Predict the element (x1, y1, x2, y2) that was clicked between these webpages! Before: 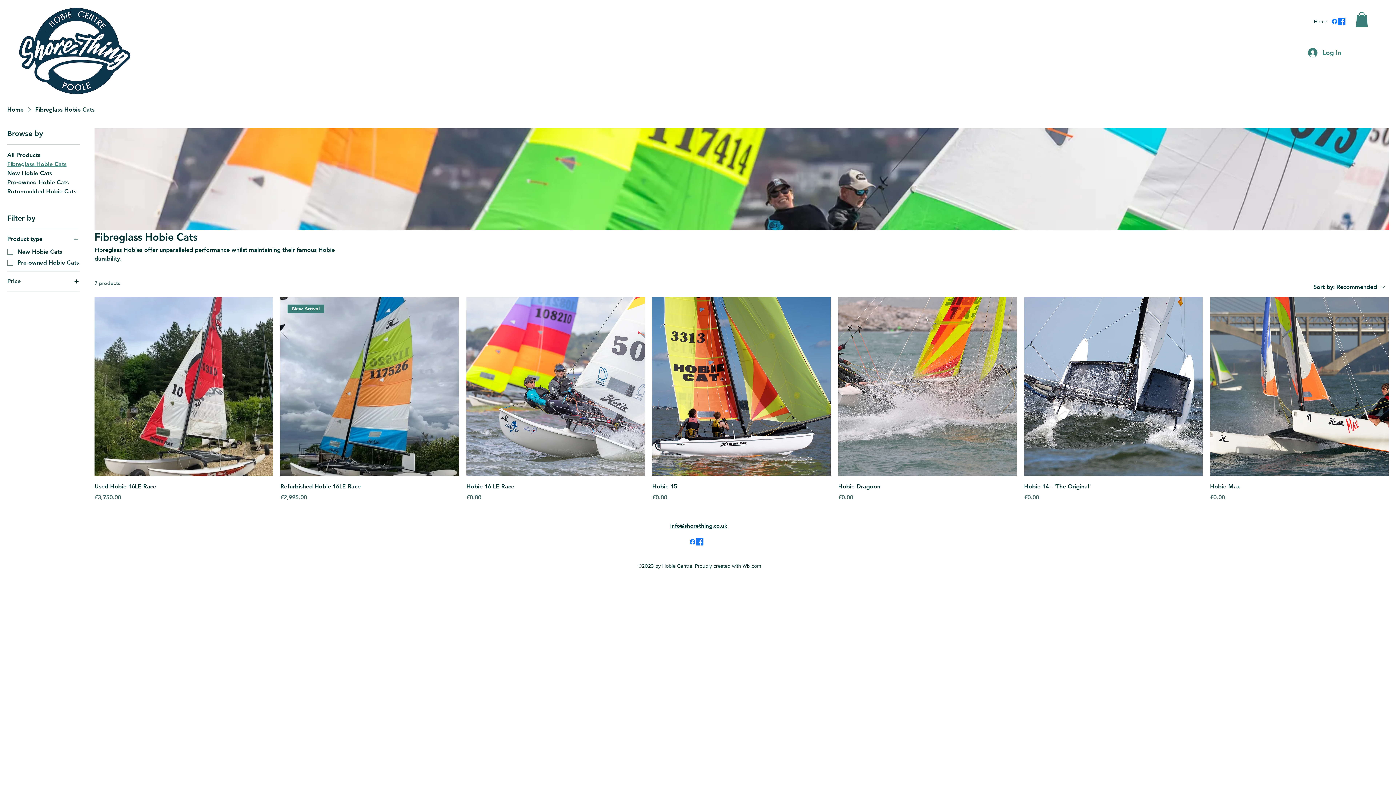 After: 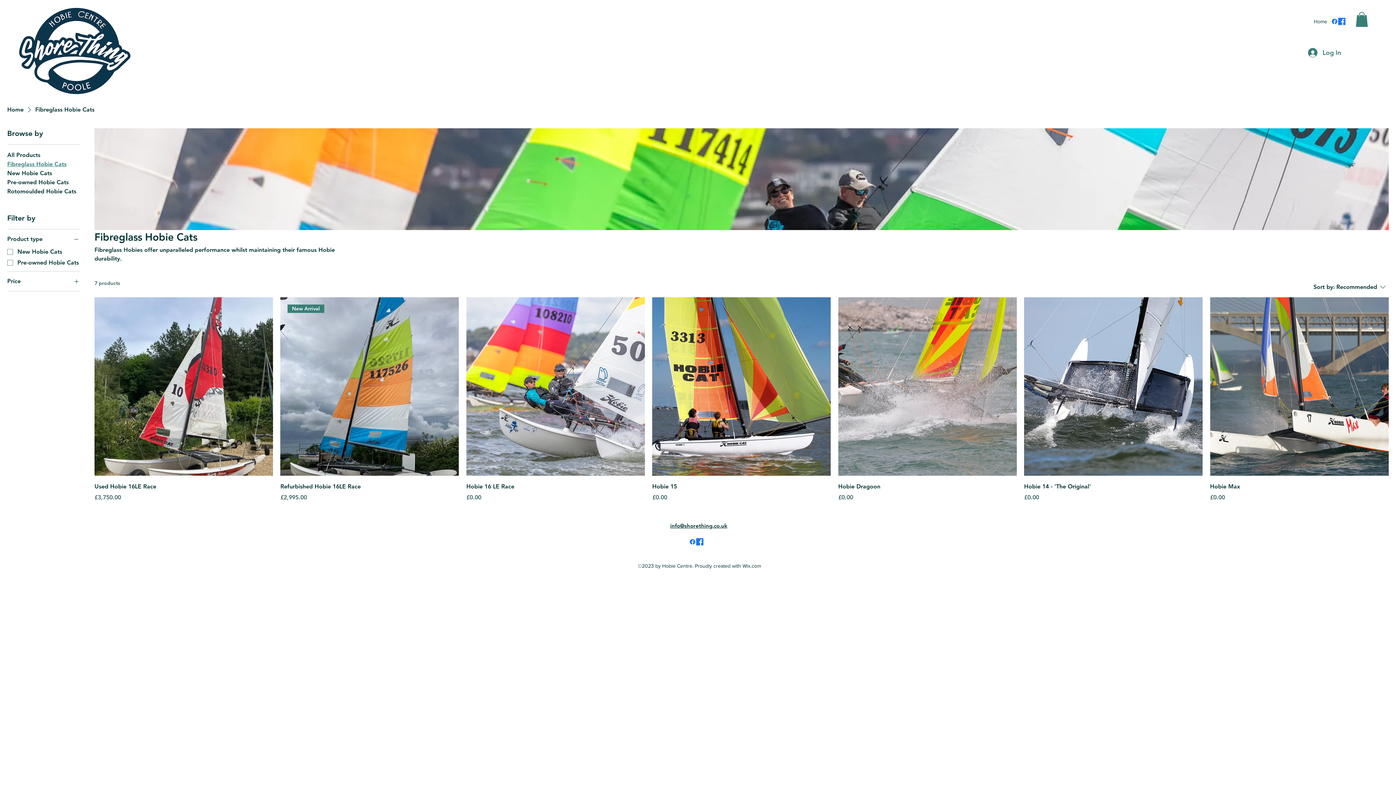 Action: label: Facebook bbox: (689, 538, 696, 545)